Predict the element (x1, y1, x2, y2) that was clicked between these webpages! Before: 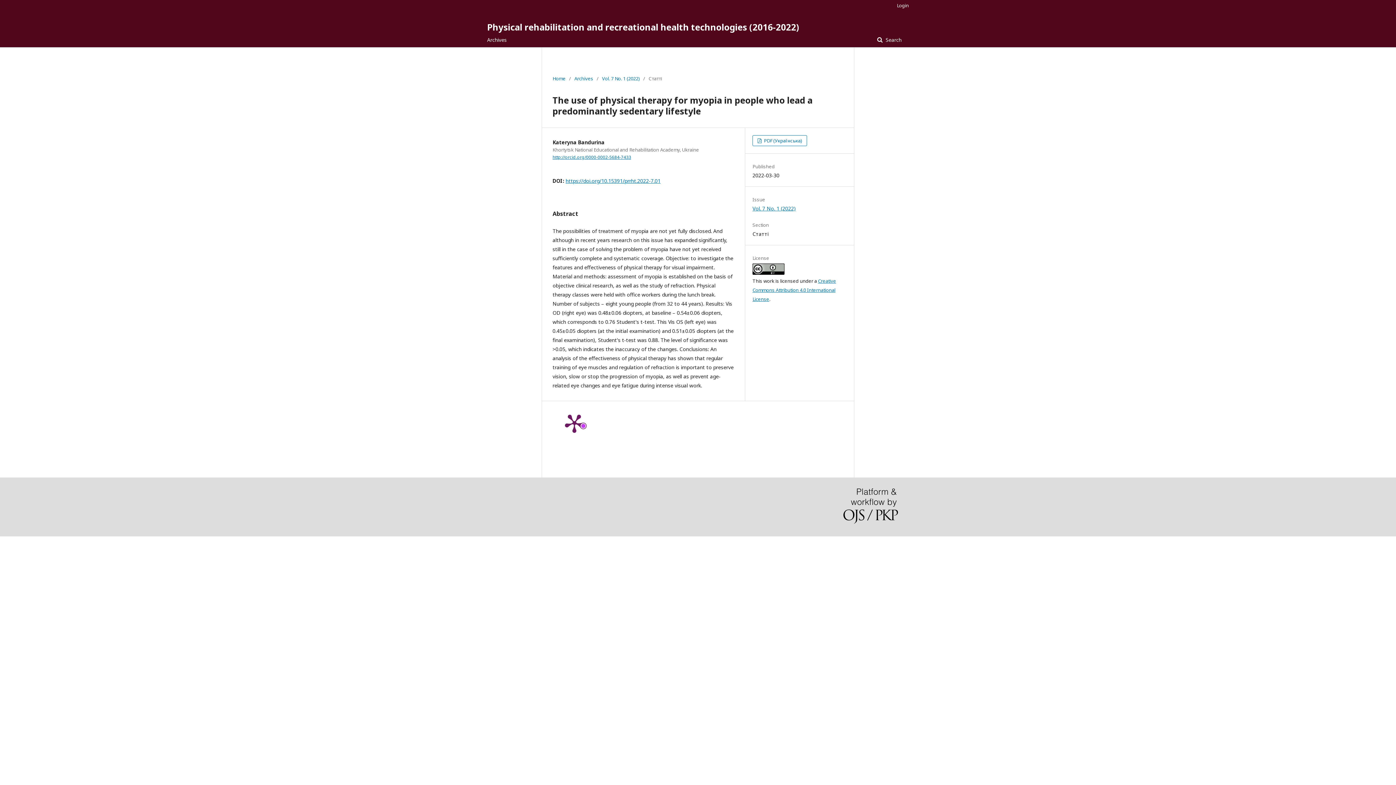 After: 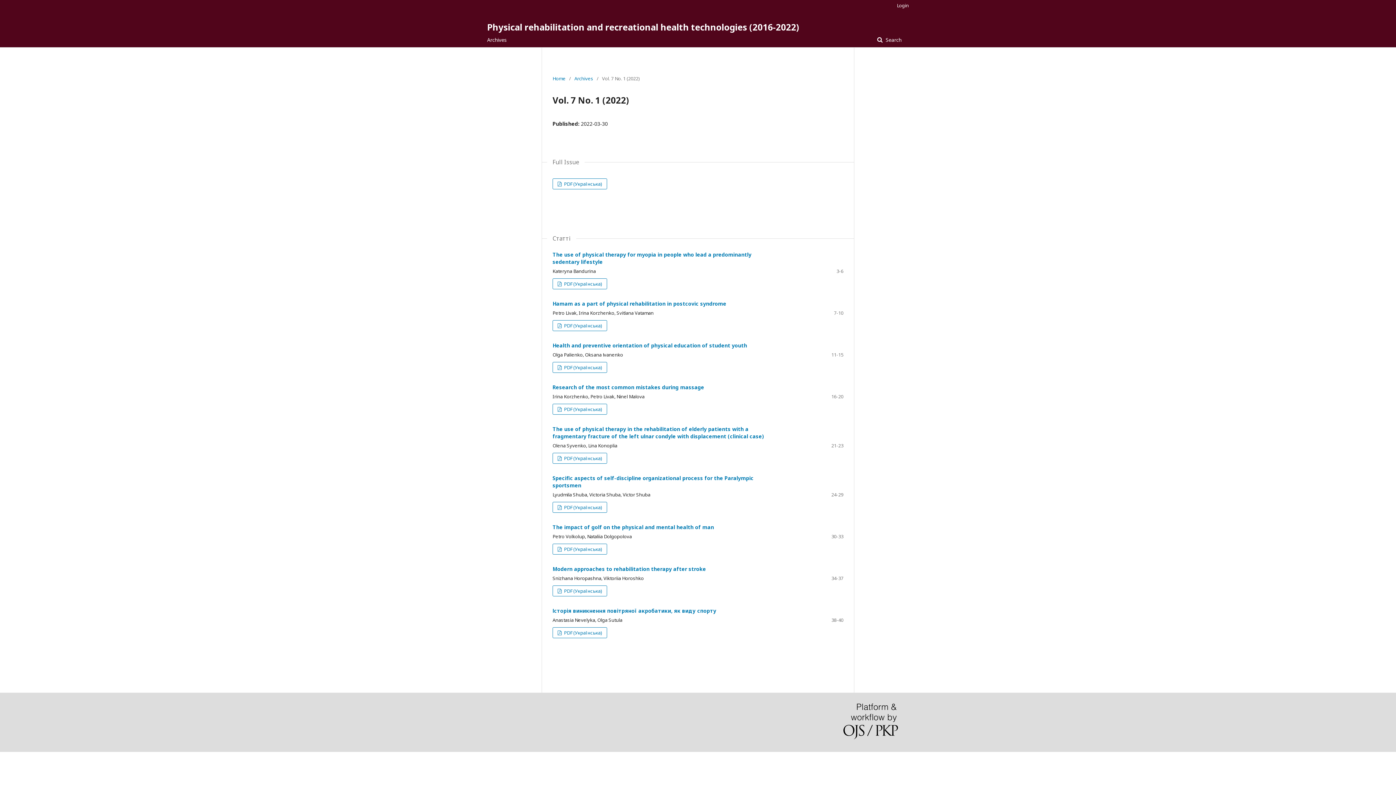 Action: bbox: (752, 205, 796, 212) label: Vol. 7 No. 1 (2022)